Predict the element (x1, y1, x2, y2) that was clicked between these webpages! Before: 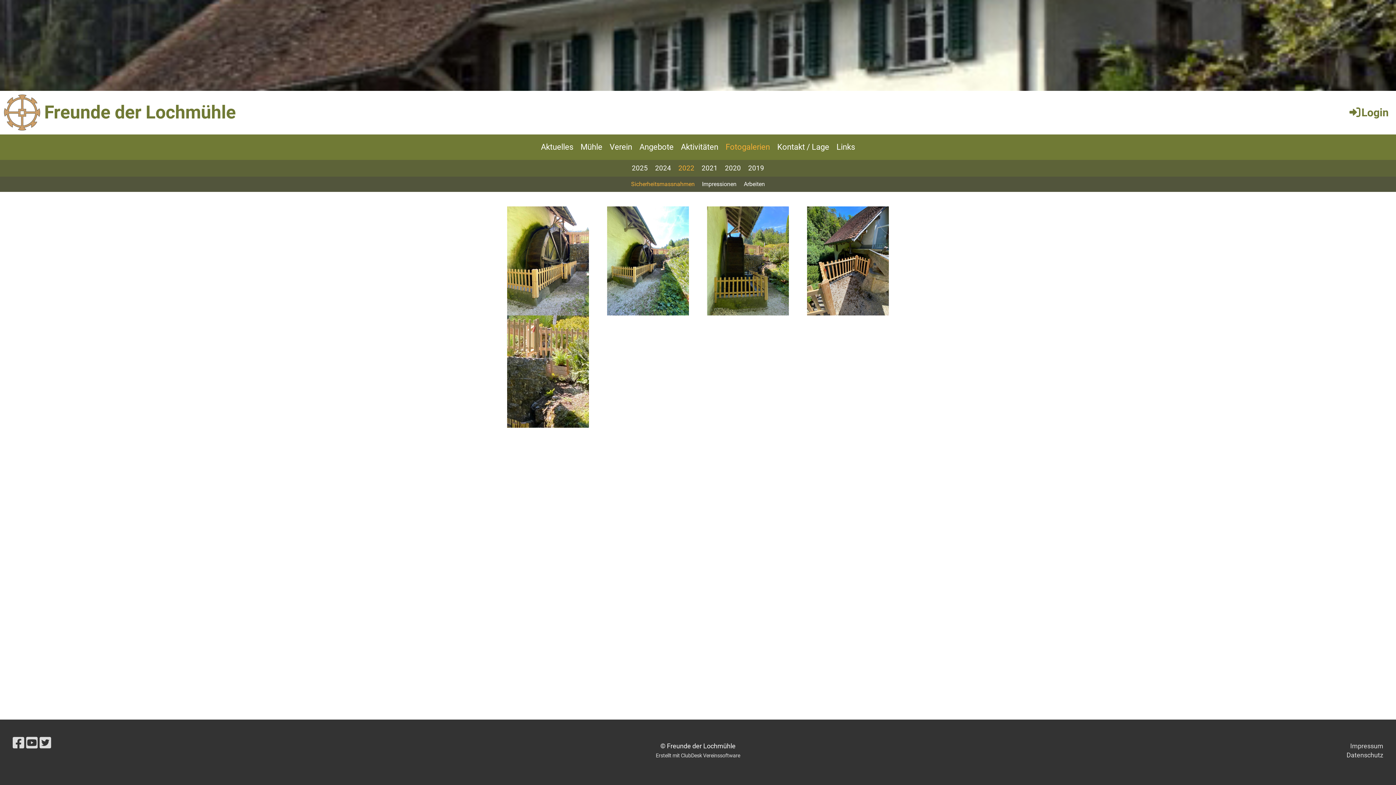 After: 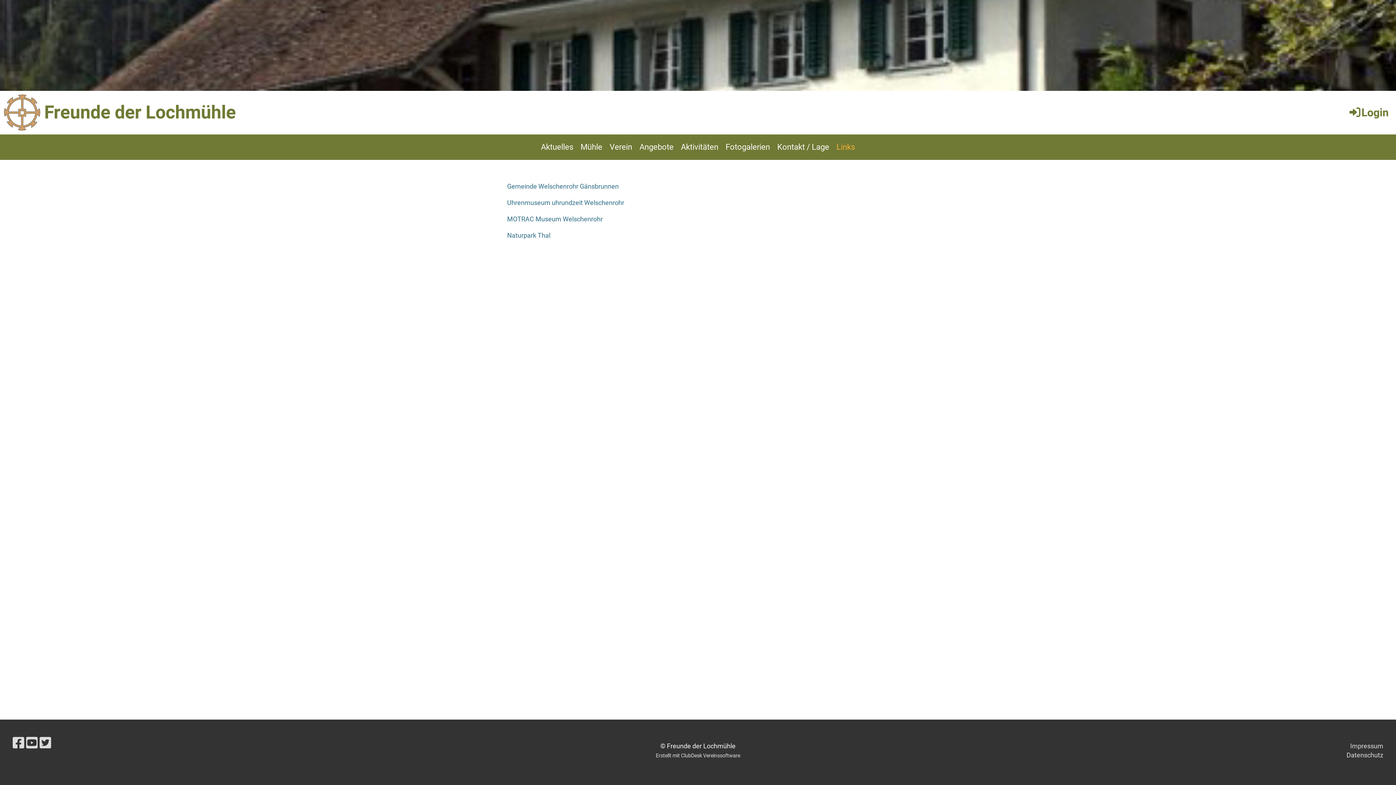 Action: label: Links bbox: (833, 134, 858, 160)